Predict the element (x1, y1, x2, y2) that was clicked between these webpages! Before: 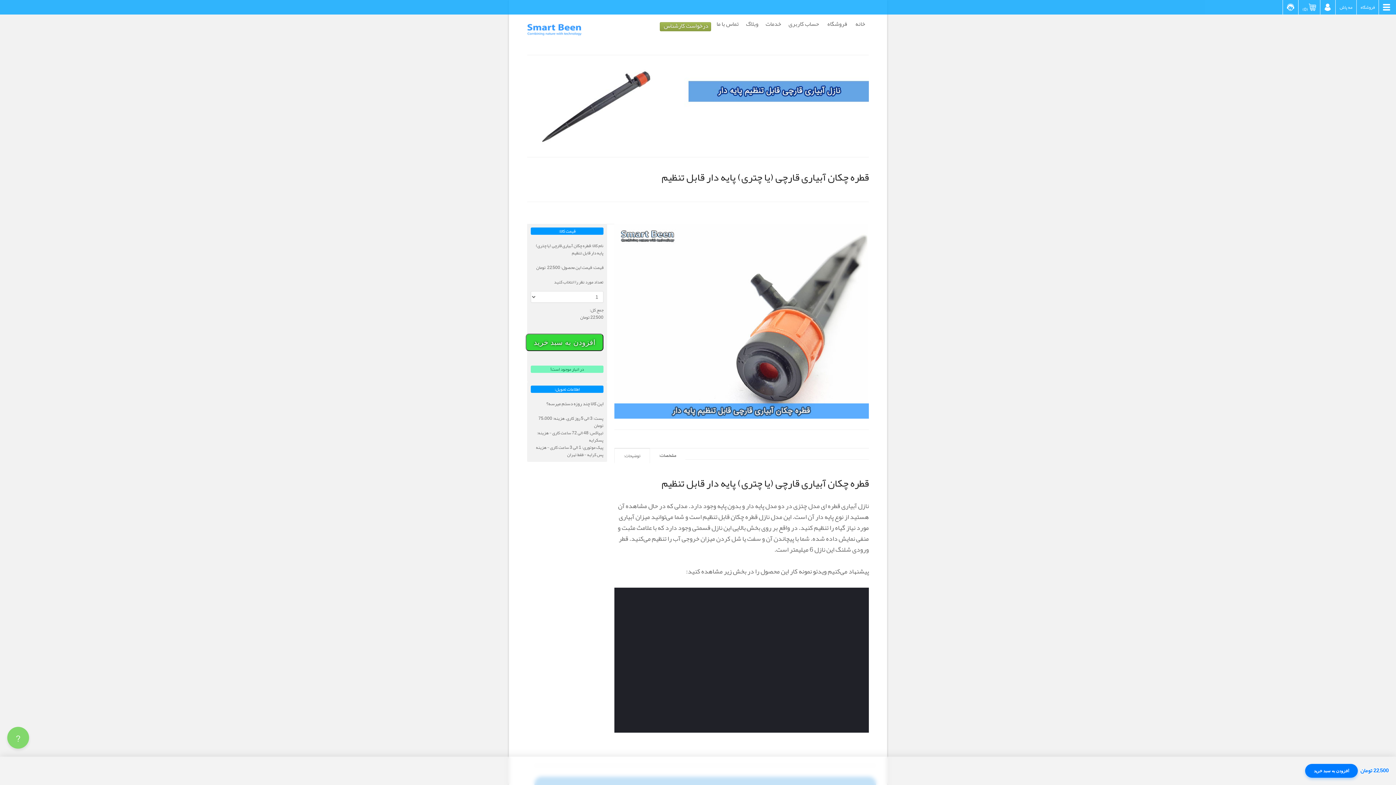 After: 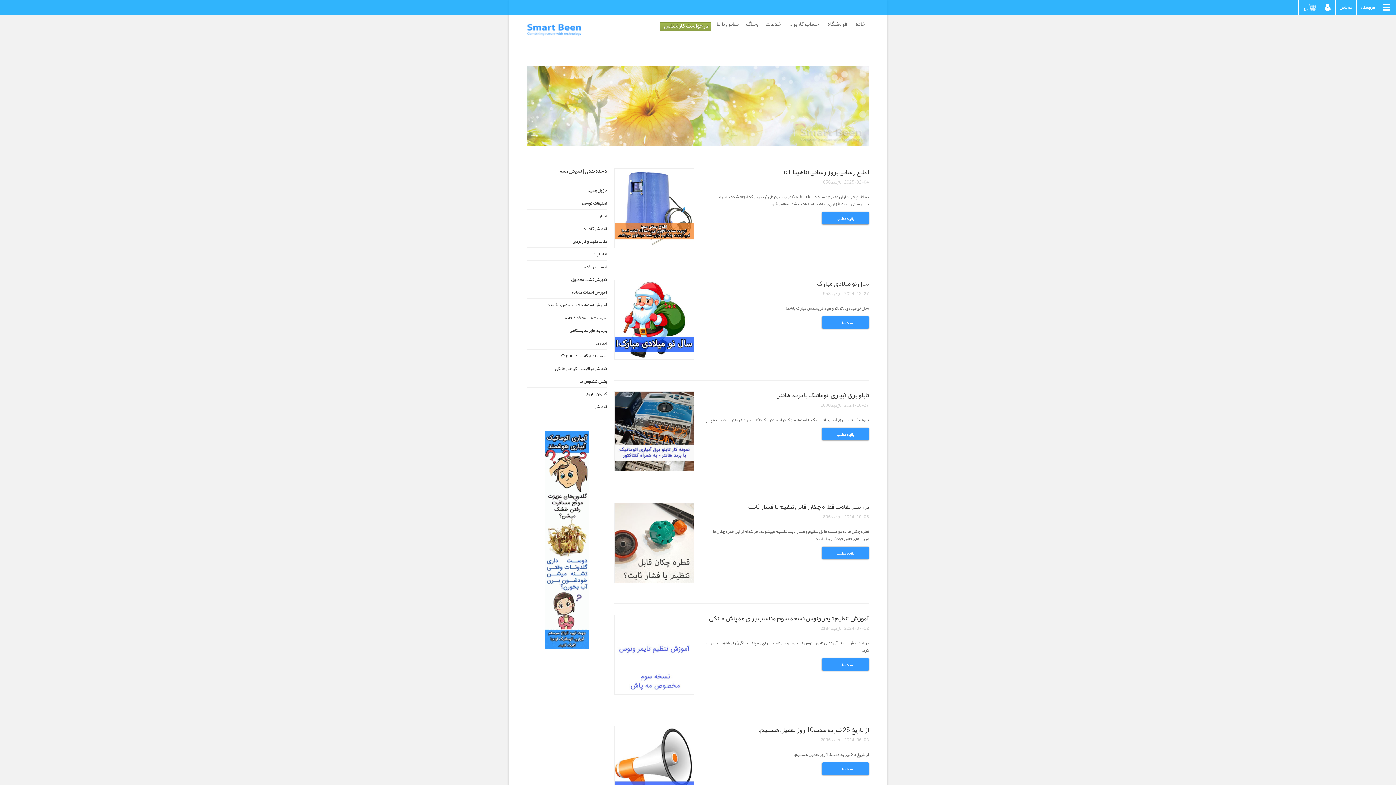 Action: label: وبلاگ bbox: (742, 20, 762, 29)